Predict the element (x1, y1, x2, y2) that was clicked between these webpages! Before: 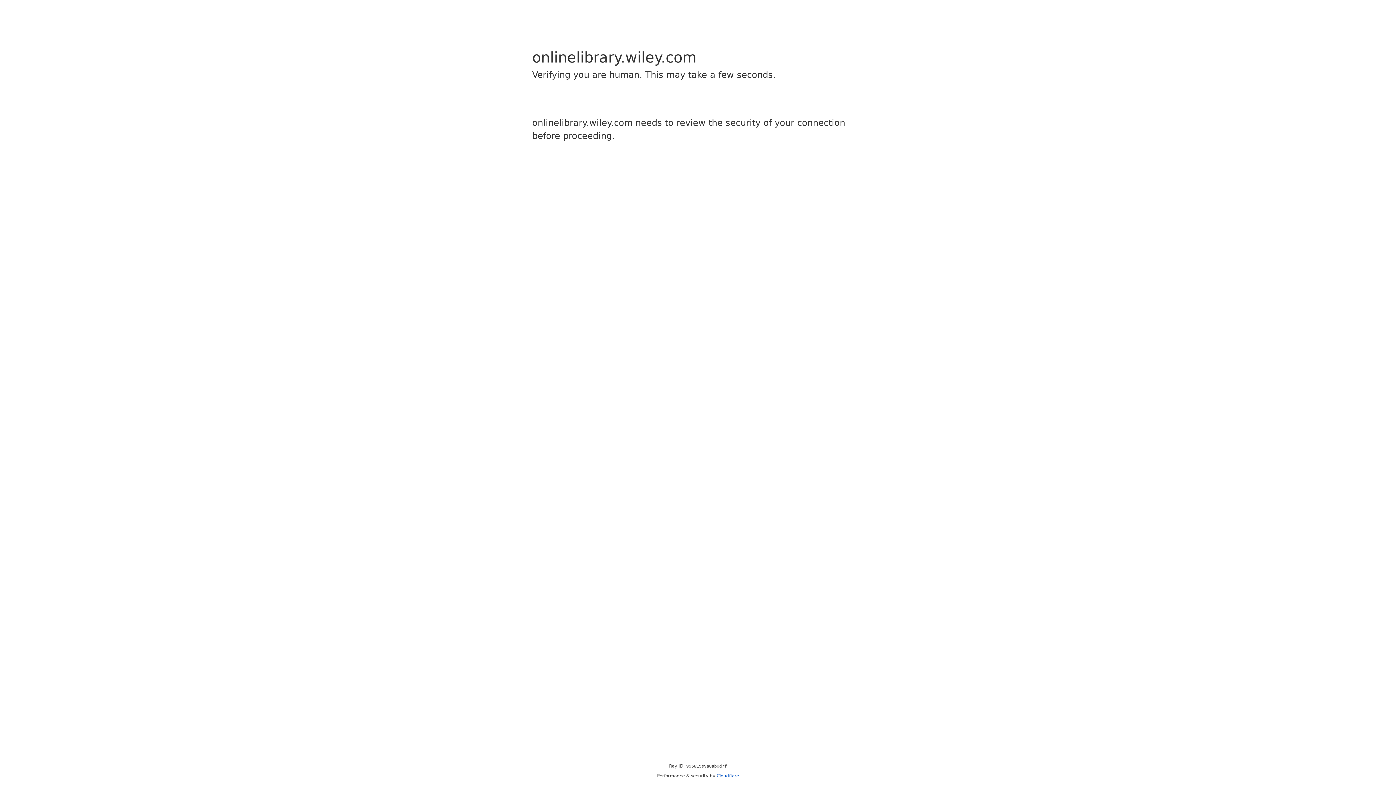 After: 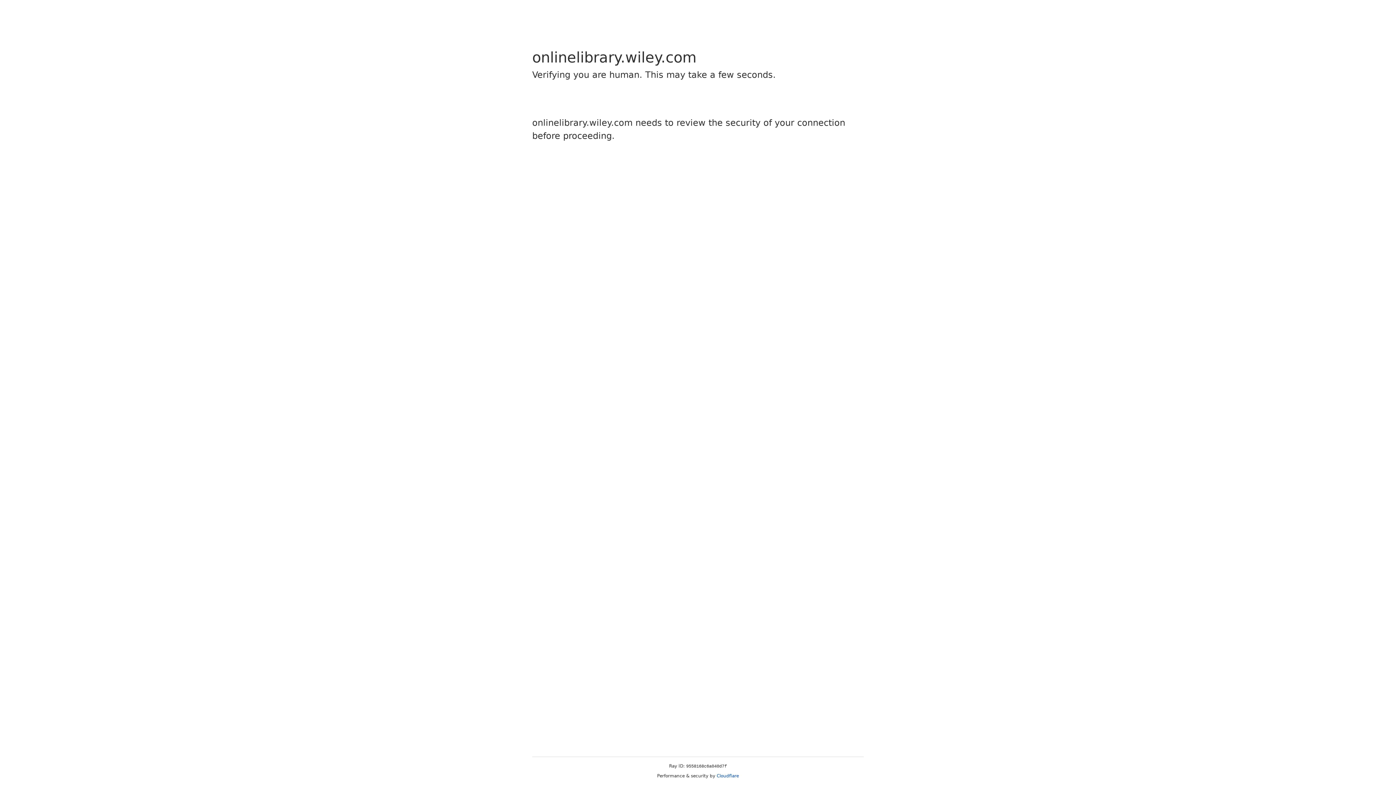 Action: label: Cloudflare bbox: (716, 773, 739, 778)